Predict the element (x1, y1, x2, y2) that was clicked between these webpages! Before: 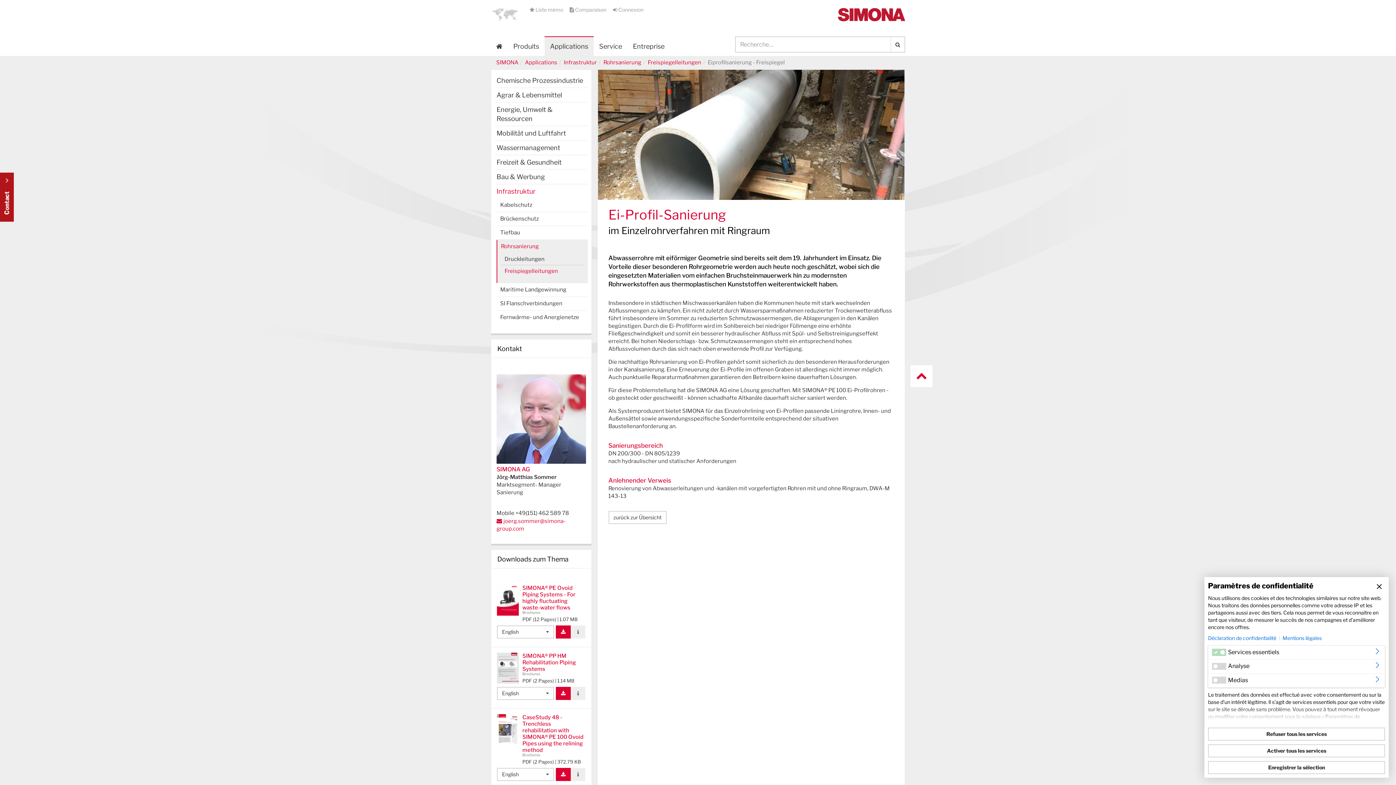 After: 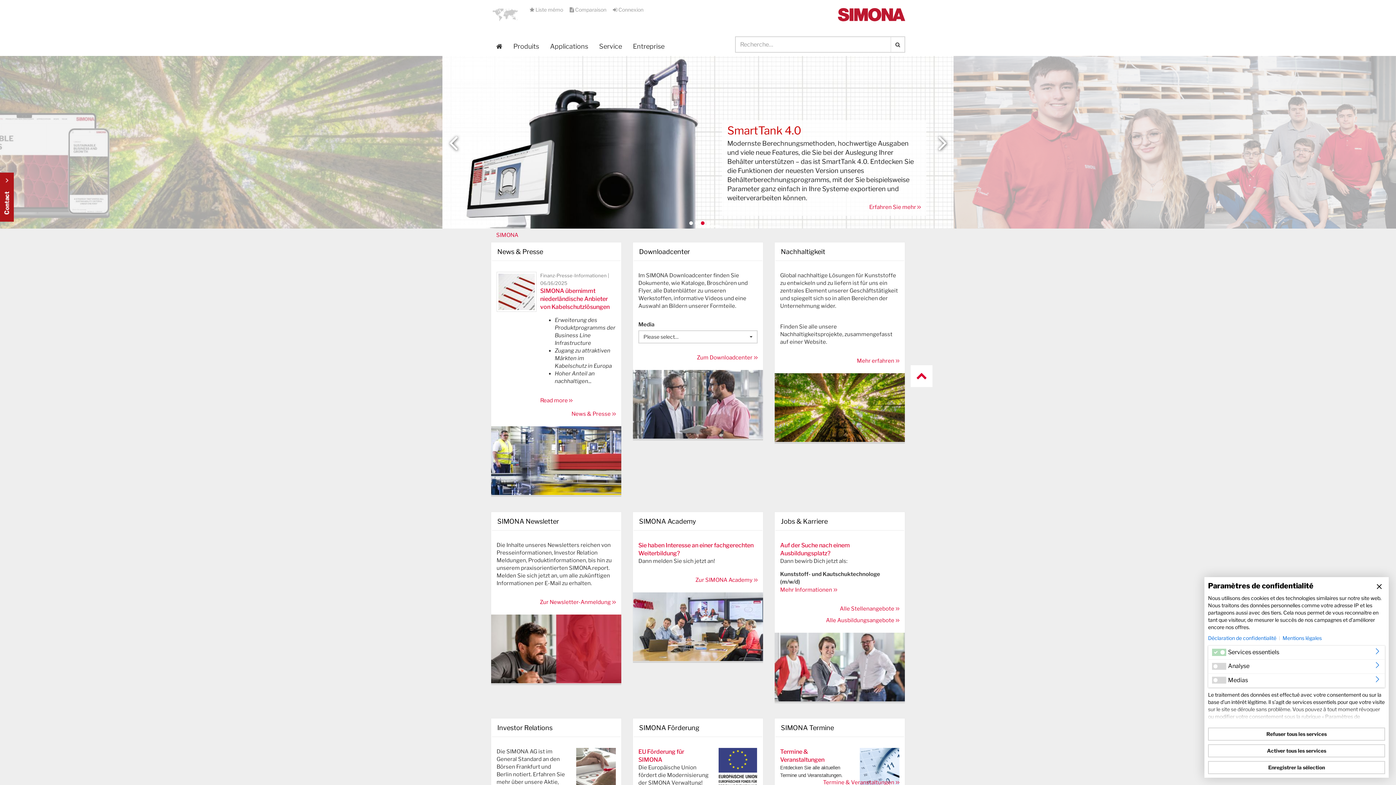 Action: bbox: (838, 11, 905, 17)